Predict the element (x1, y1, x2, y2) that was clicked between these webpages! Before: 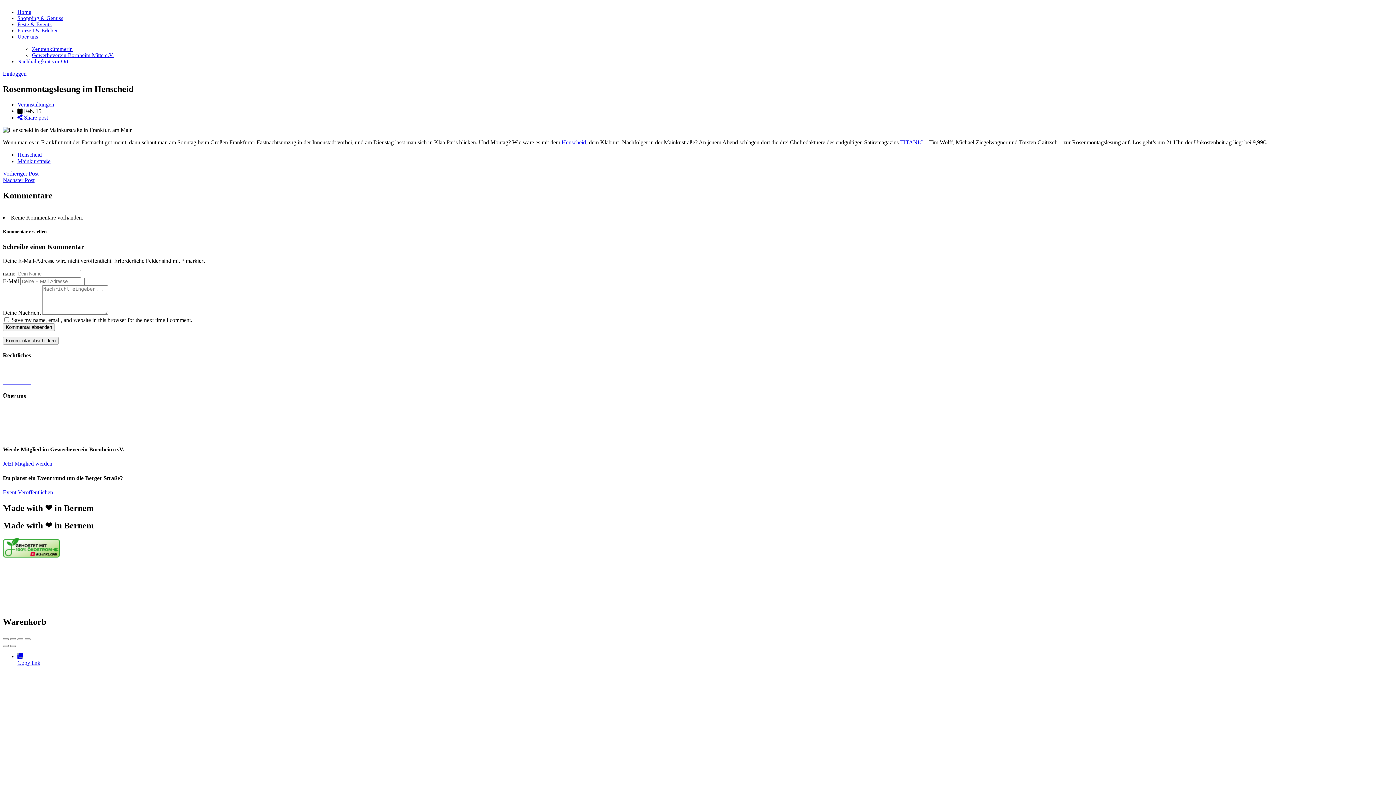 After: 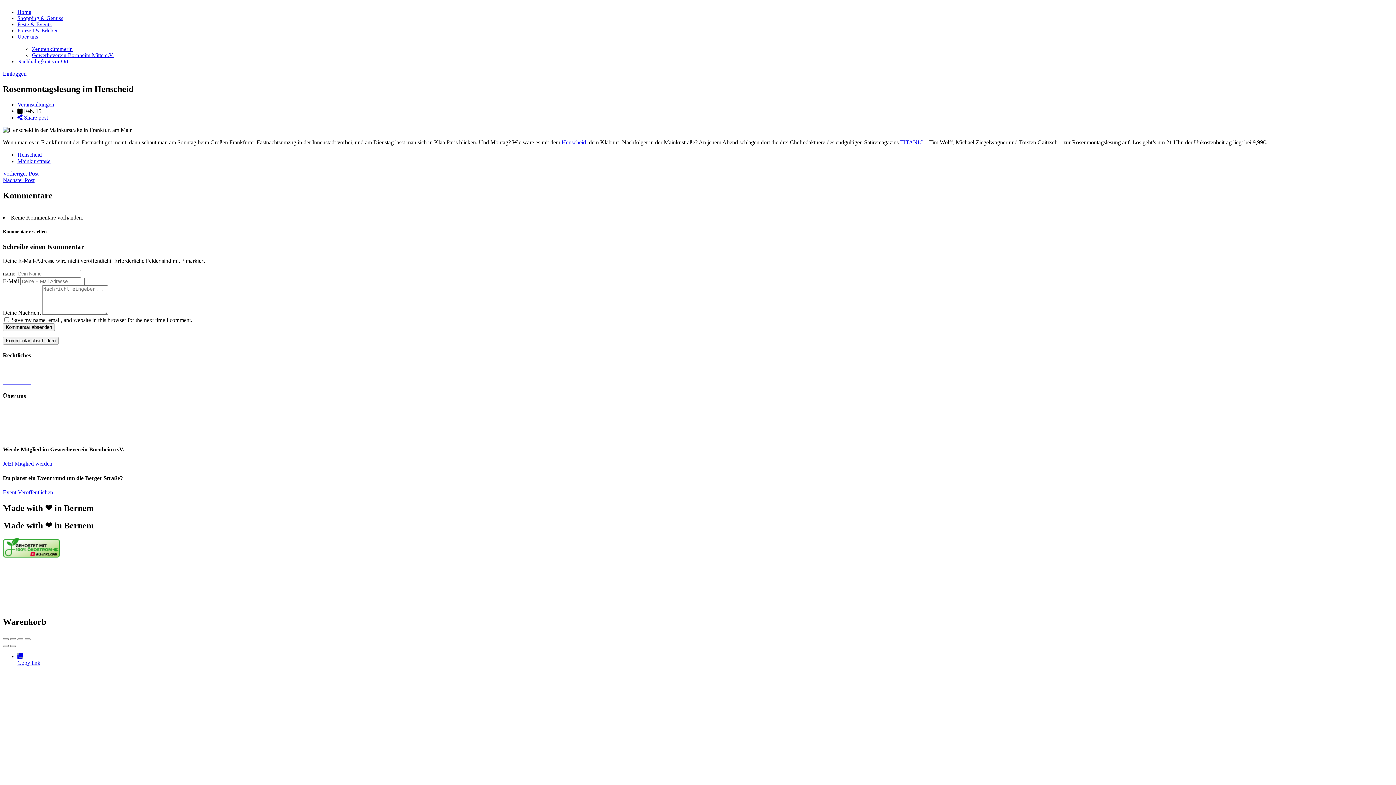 Action: label: TITANIC bbox: (900, 139, 923, 145)